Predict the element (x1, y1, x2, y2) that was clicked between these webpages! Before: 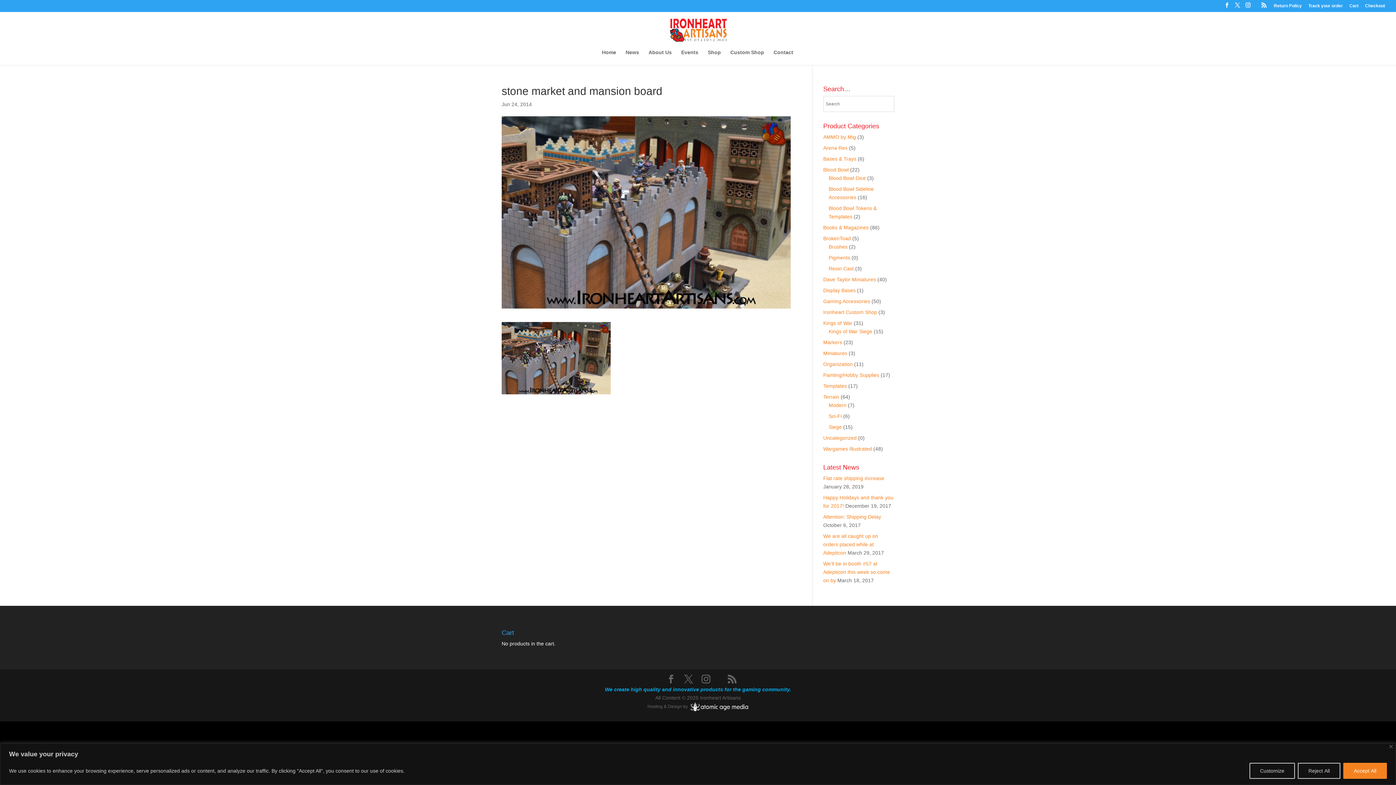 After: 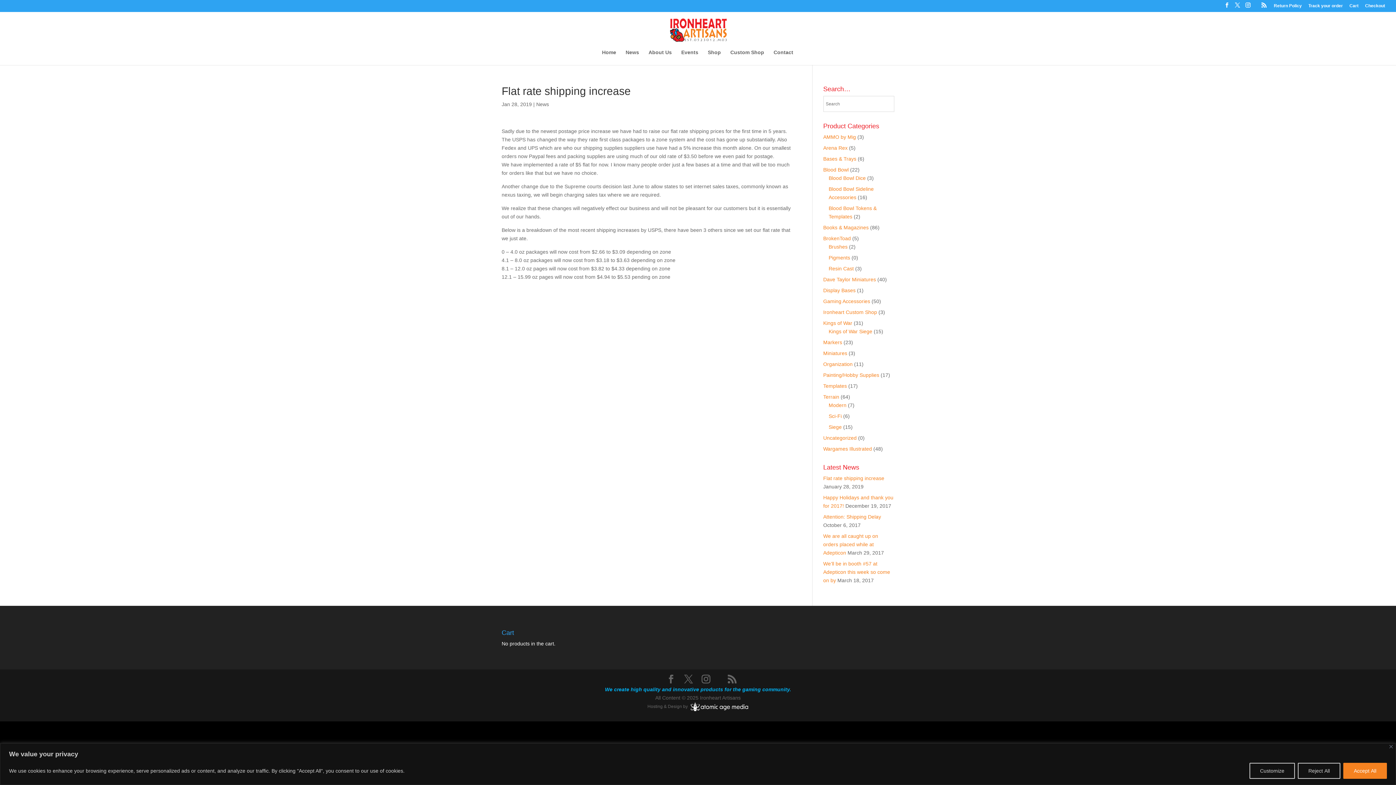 Action: bbox: (823, 475, 884, 481) label: Flat rate shipping increase